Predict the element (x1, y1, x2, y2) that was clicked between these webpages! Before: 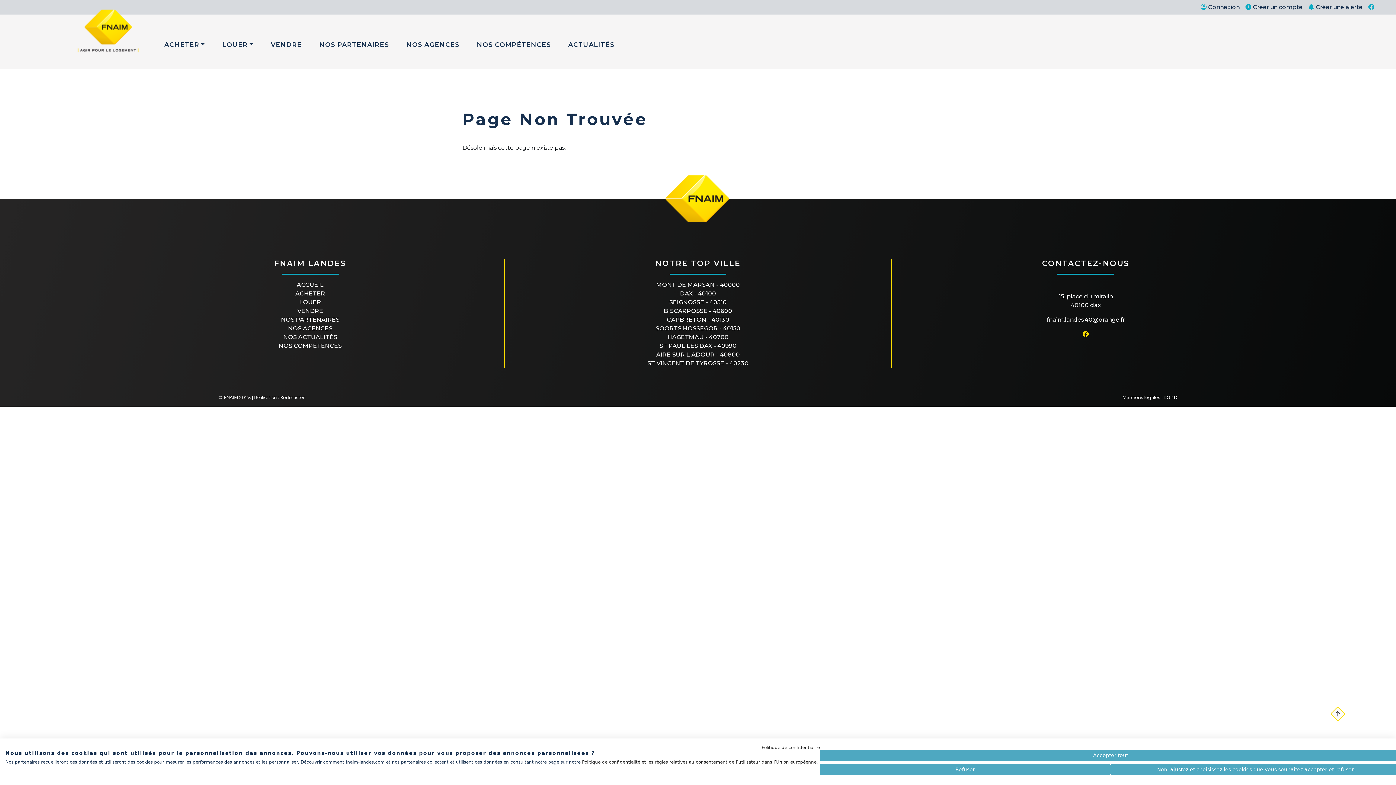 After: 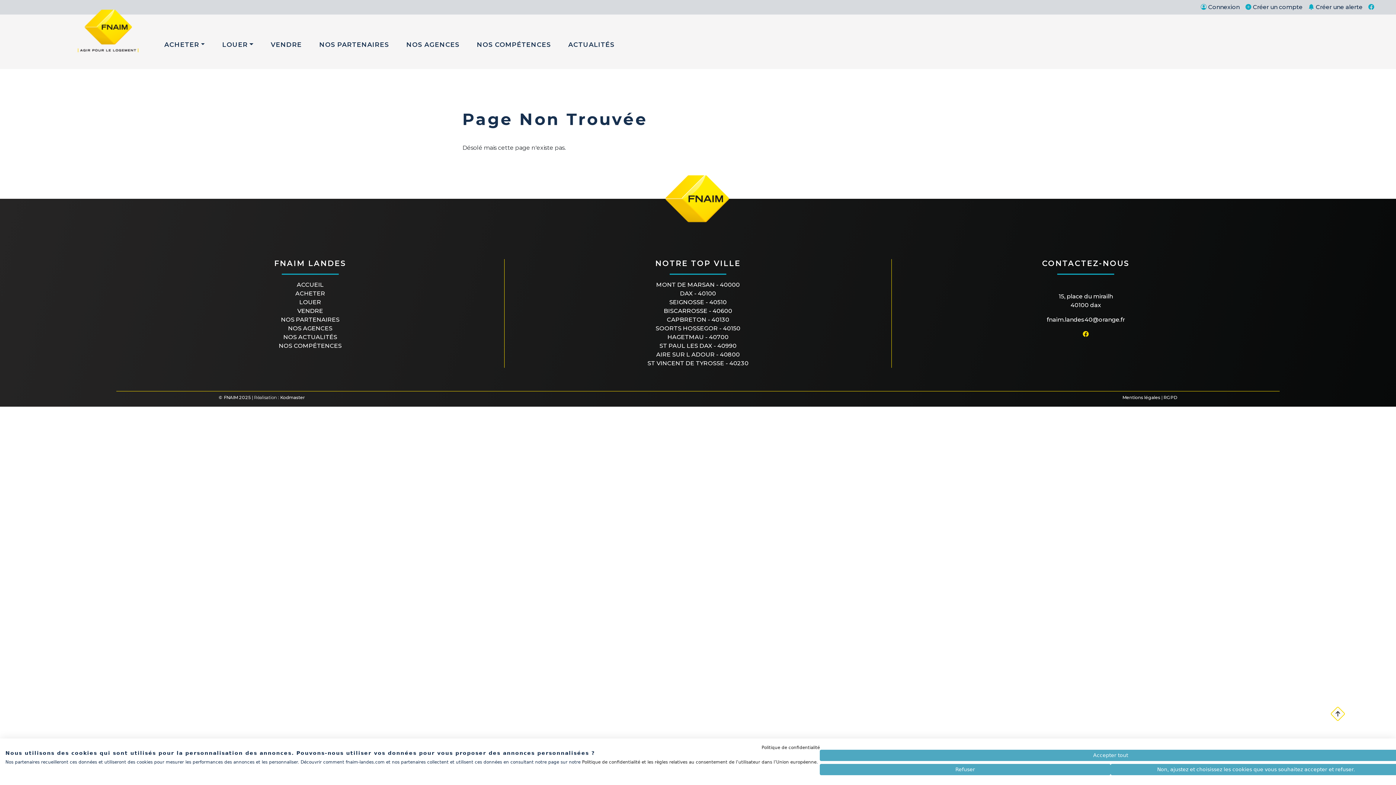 Action: label: Politique de confidentialité et les règles relatives au consentement de l’utilisateur dans l’Union européenne bbox: (582, 760, 816, 765)